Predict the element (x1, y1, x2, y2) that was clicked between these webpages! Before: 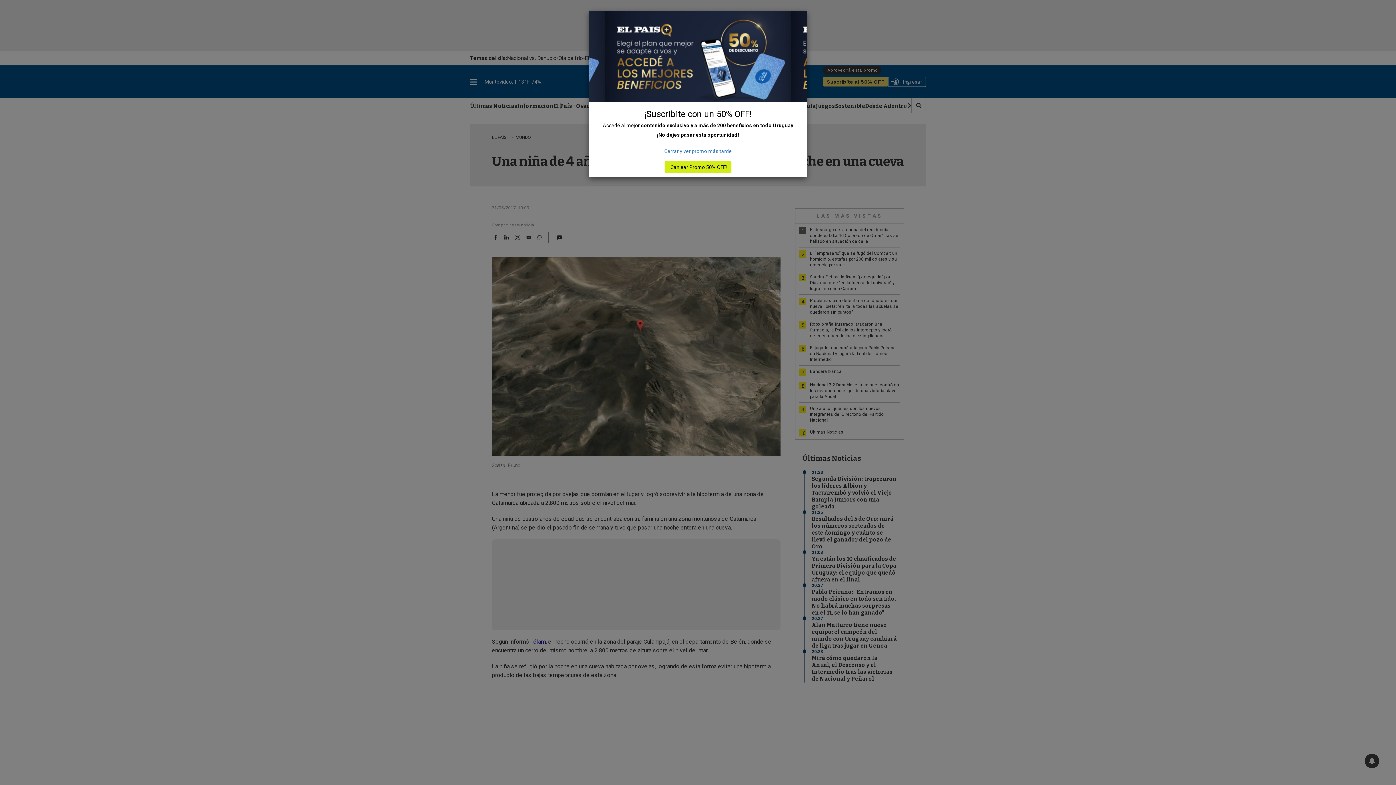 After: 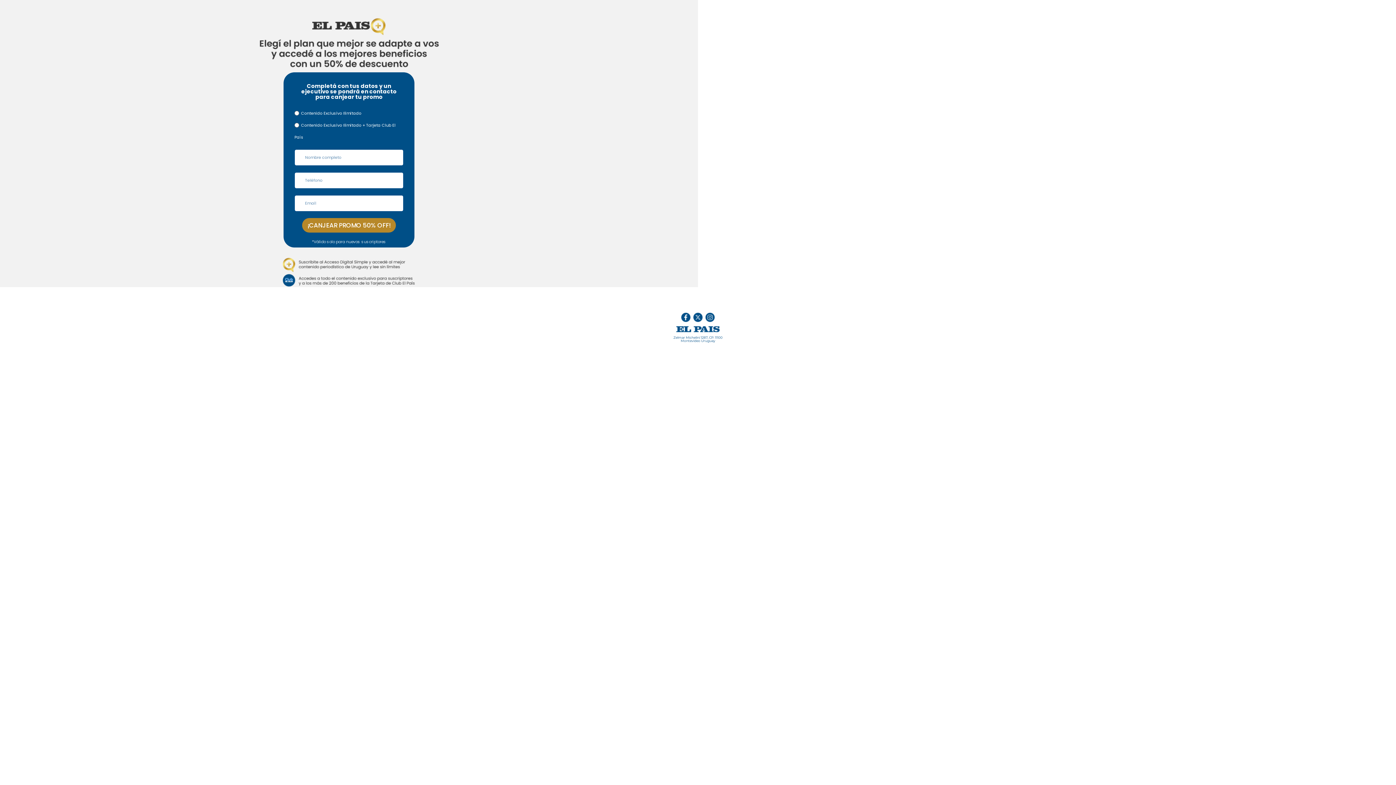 Action: bbox: (664, 161, 731, 173) label: ¡Canjear Promo 50% OFF!